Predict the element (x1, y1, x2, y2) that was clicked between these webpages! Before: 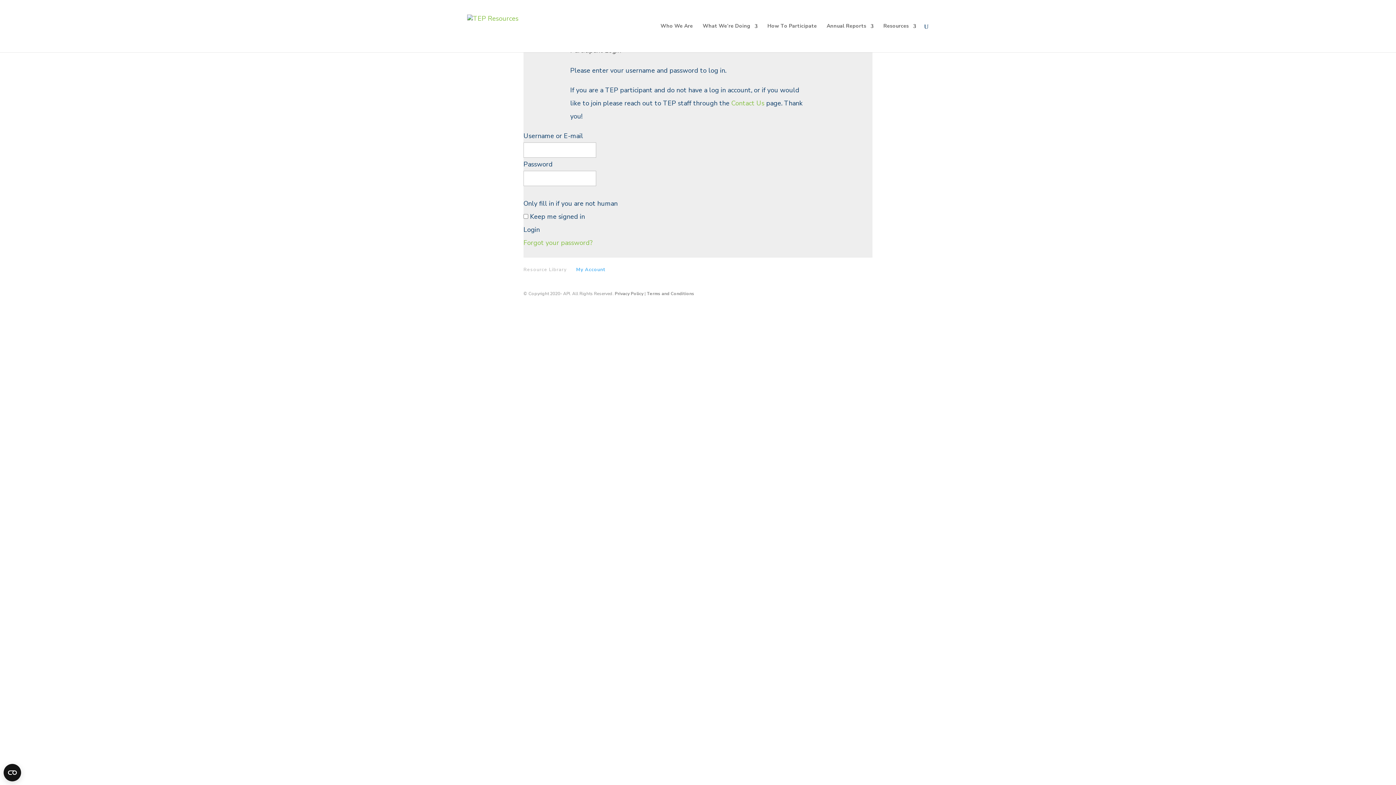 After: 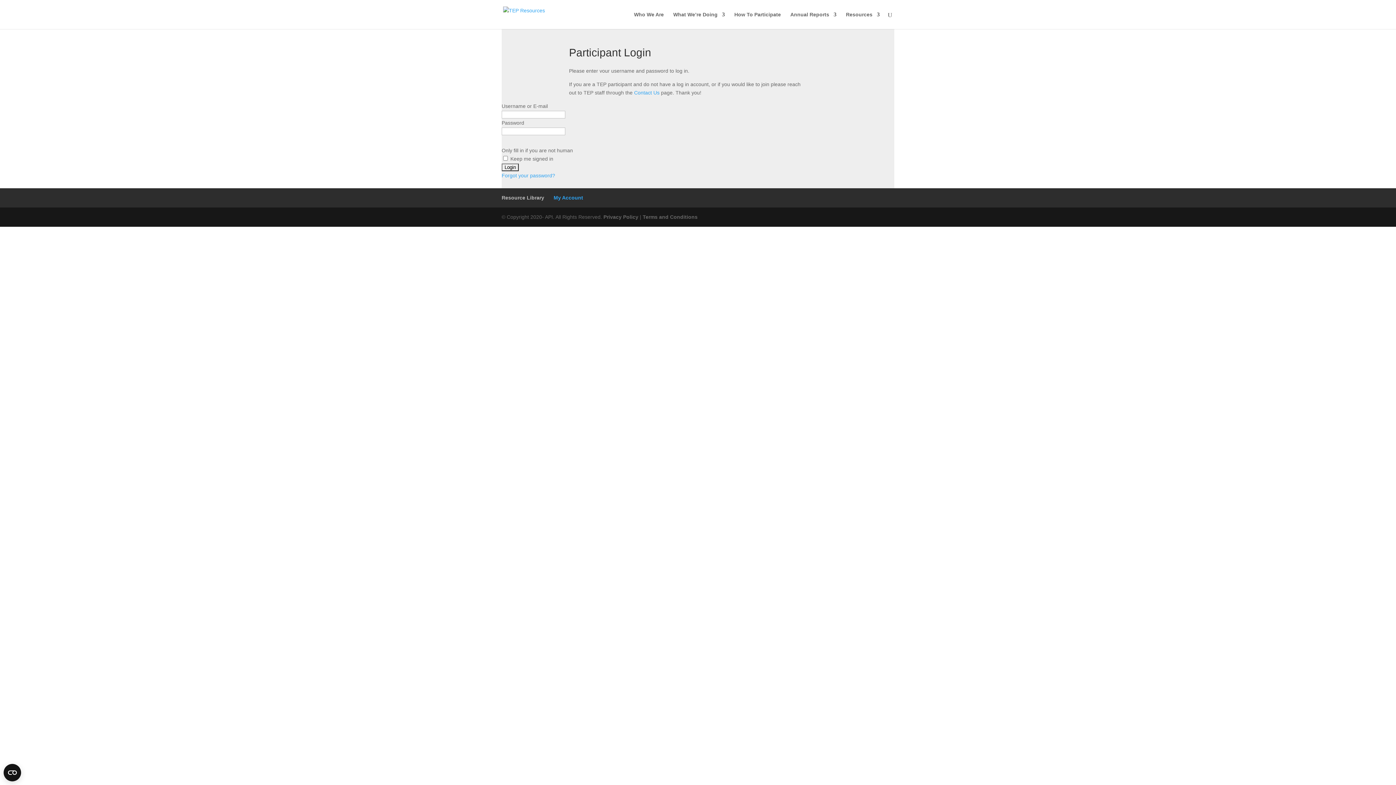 Action: label: My Account bbox: (576, 266, 606, 273)